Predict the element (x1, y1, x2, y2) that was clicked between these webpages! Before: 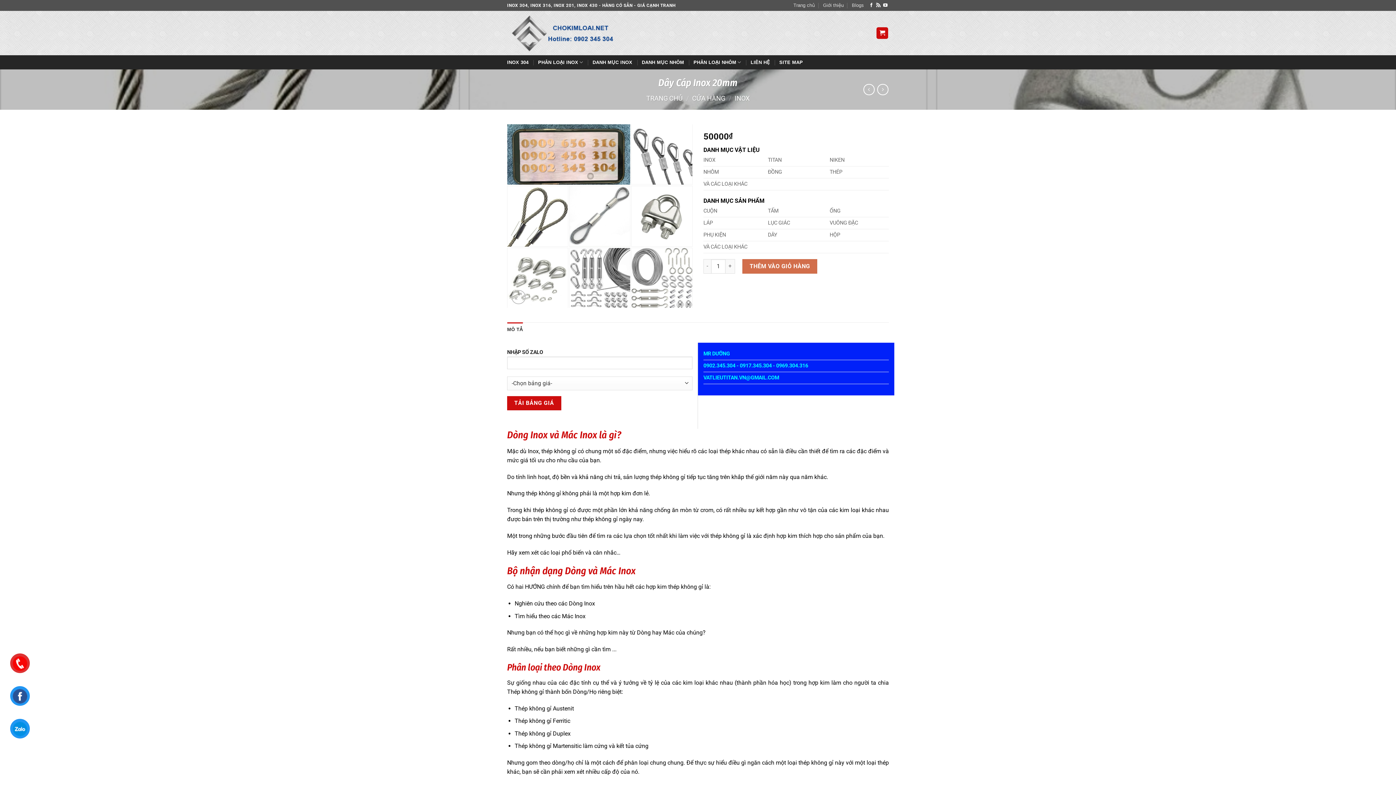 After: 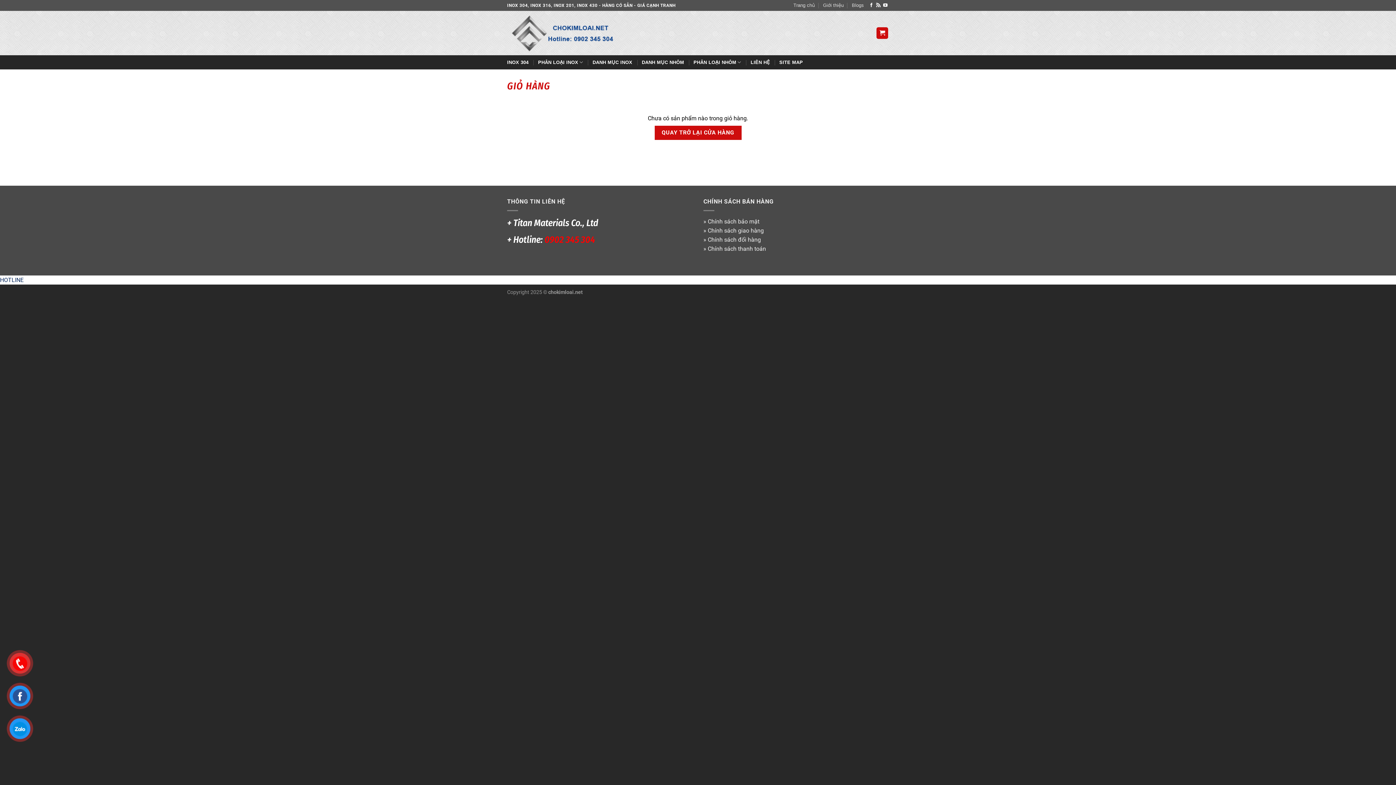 Action: bbox: (876, 27, 888, 38)